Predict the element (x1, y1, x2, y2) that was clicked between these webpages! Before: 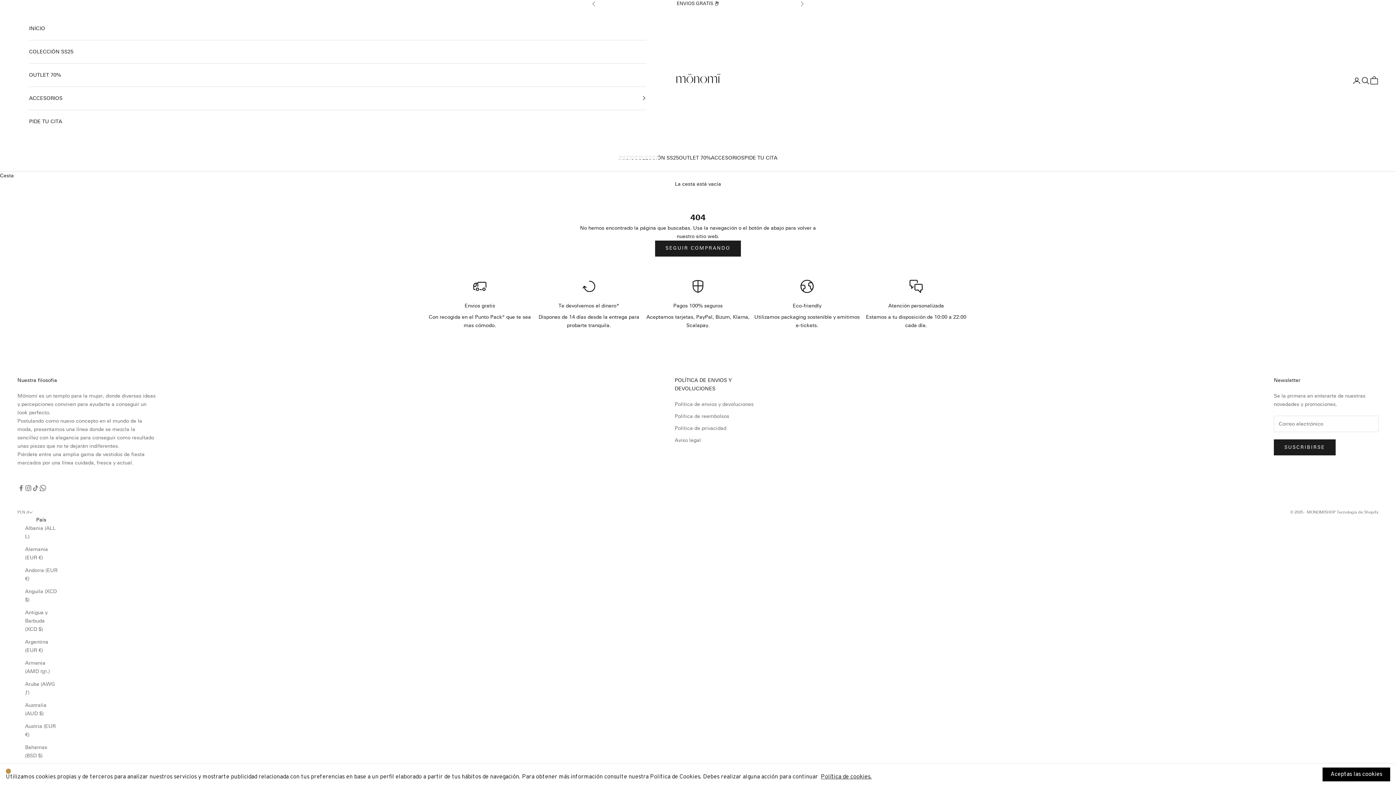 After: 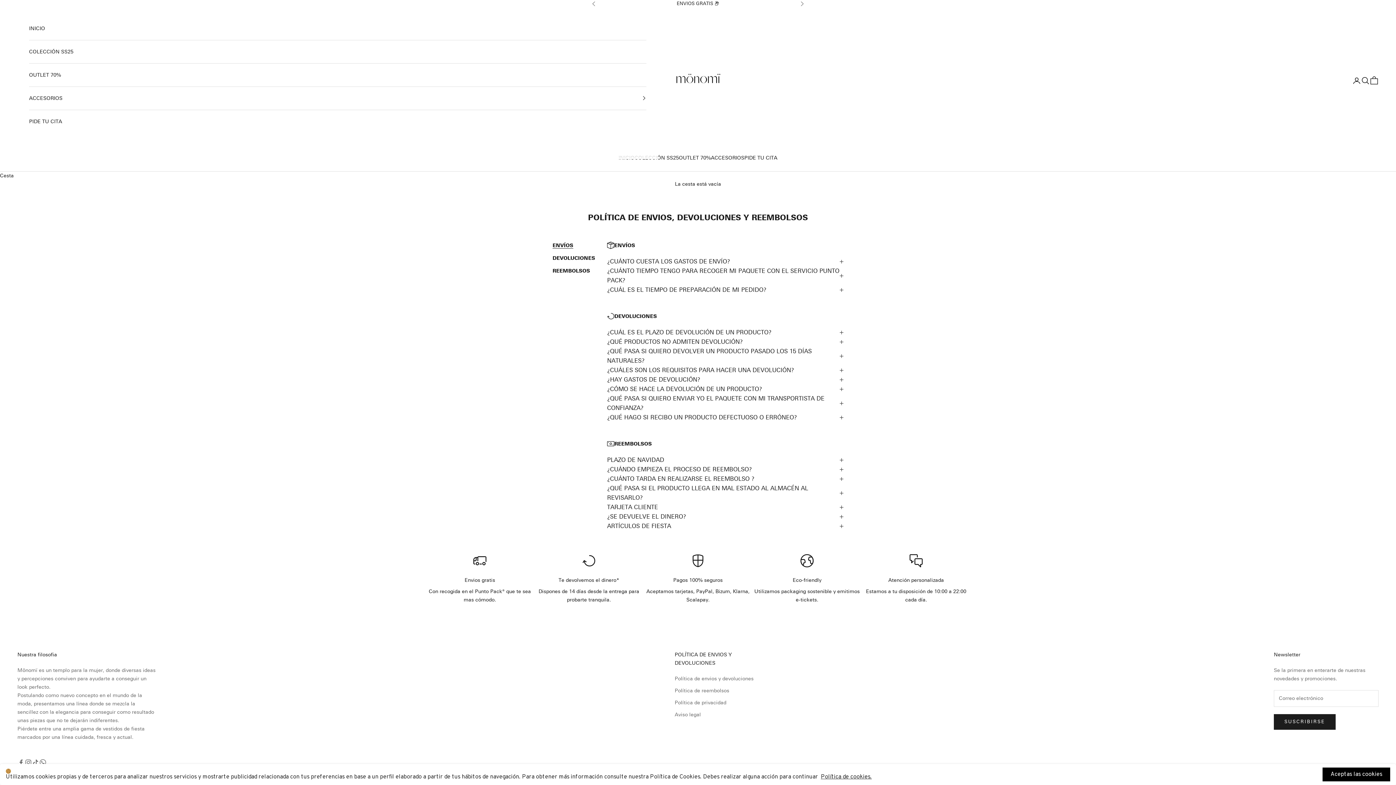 Action: label: Política de envios y devoluciones bbox: (674, 401, 753, 407)